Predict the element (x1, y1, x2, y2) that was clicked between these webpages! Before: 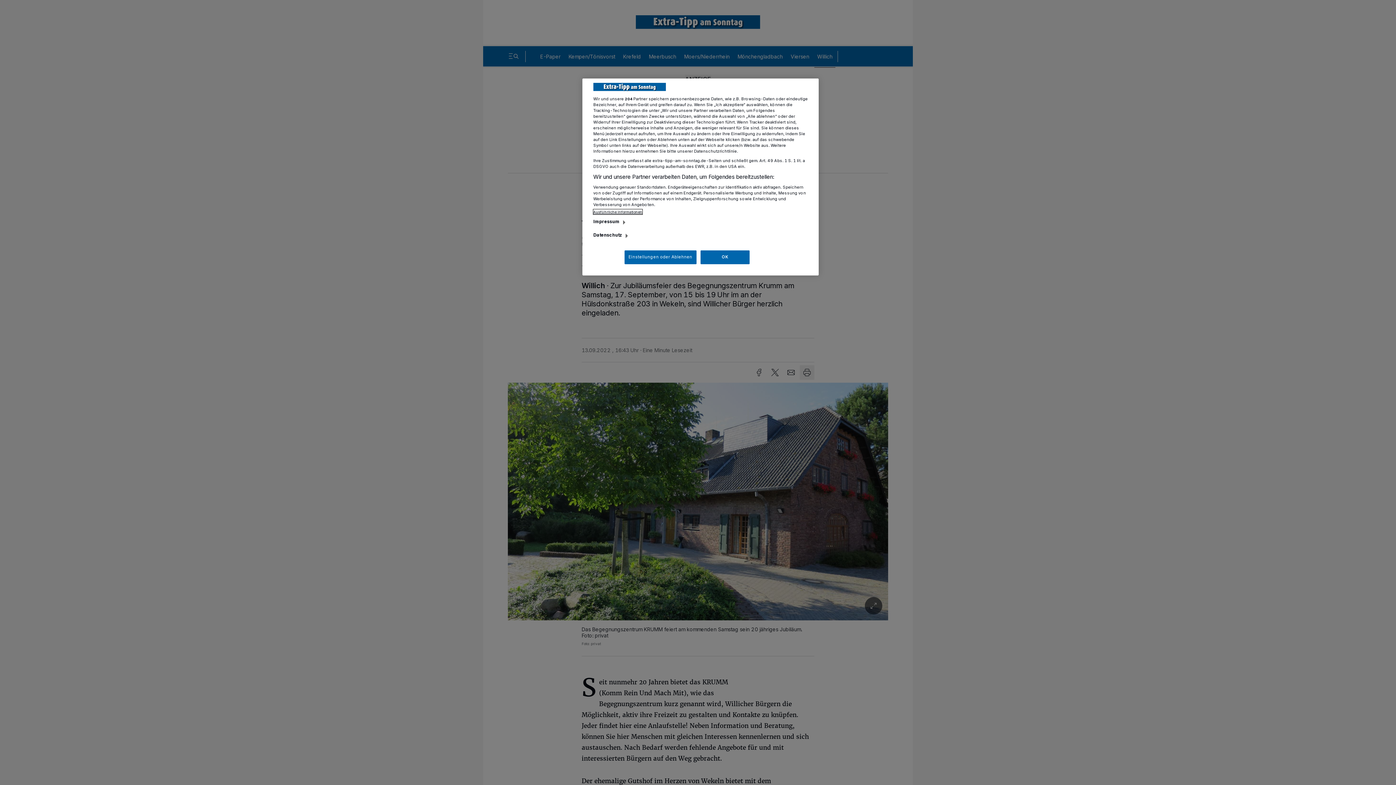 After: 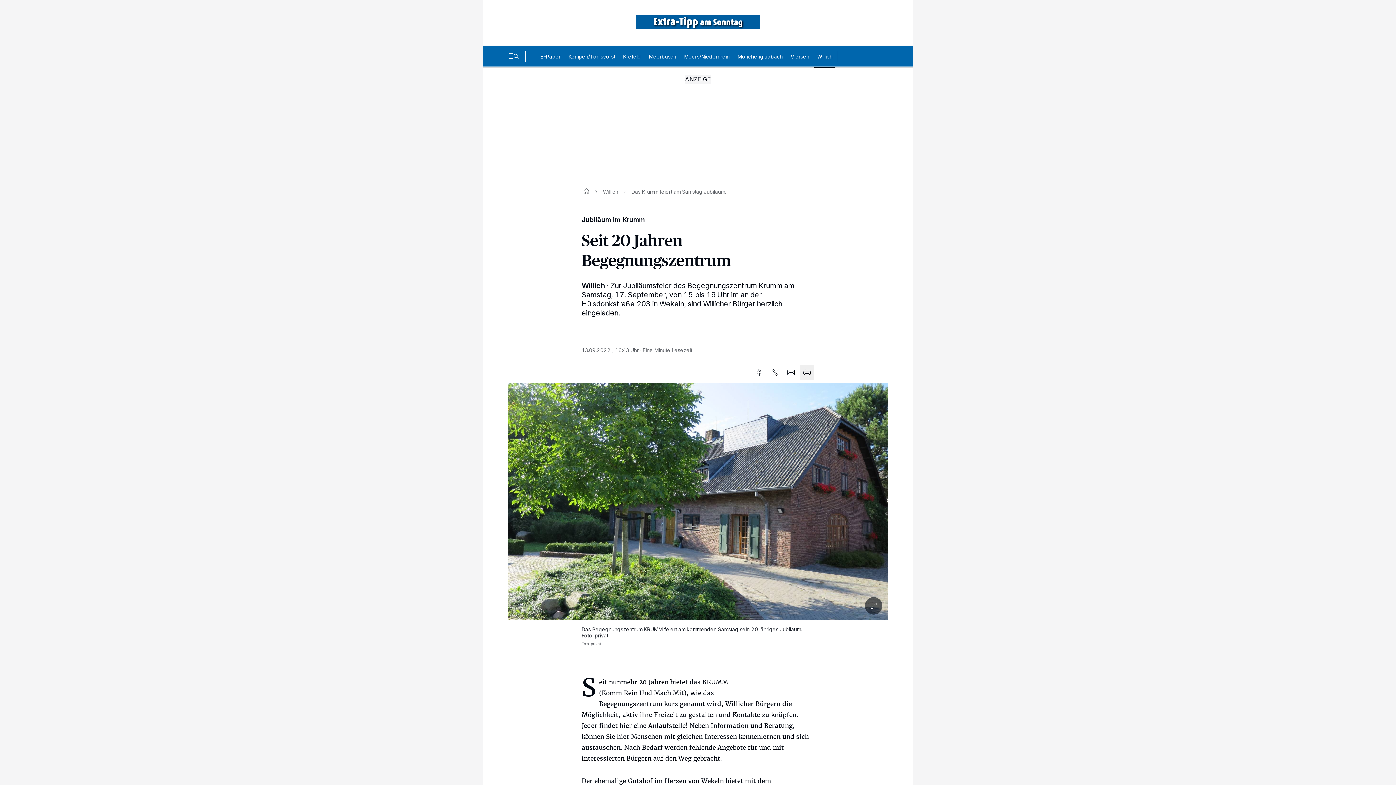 Action: label: OK bbox: (700, 250, 749, 264)